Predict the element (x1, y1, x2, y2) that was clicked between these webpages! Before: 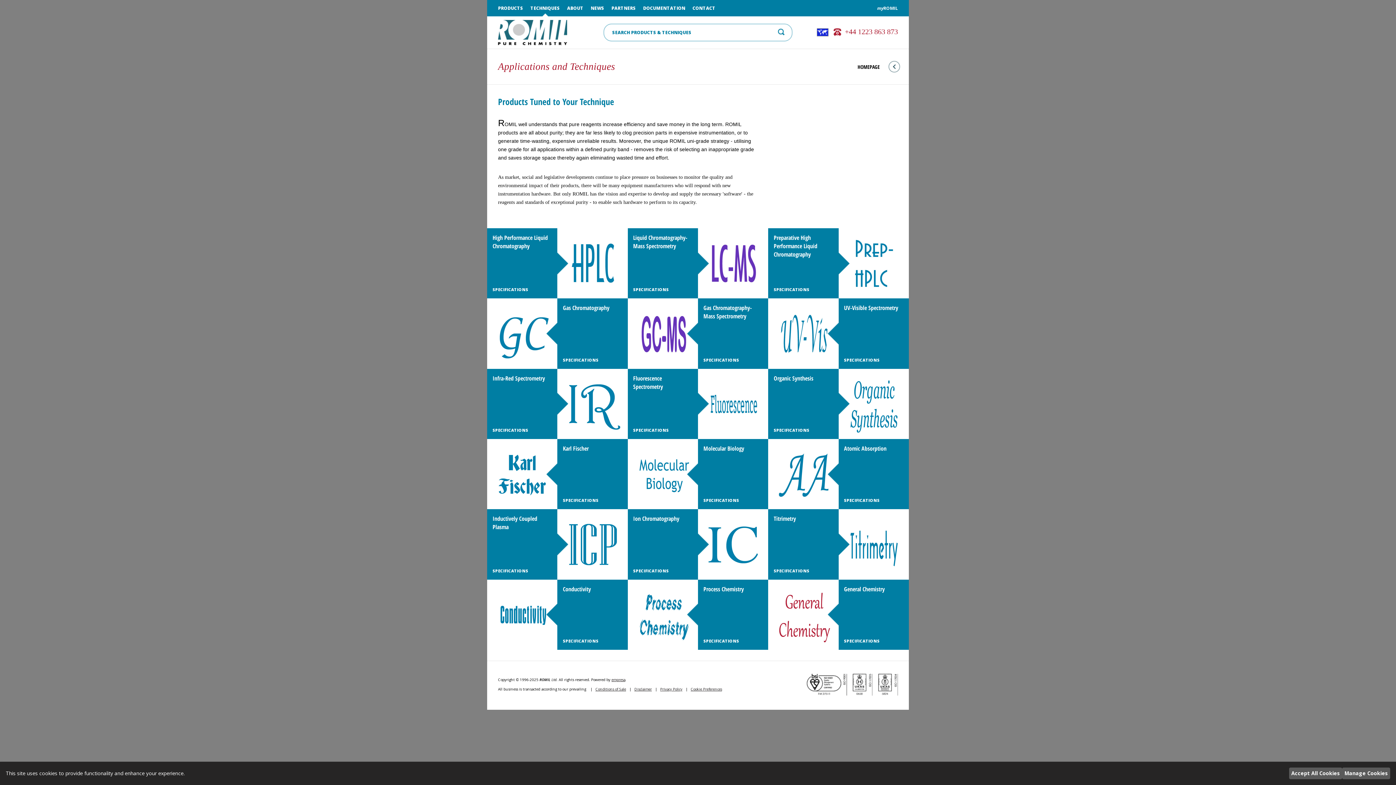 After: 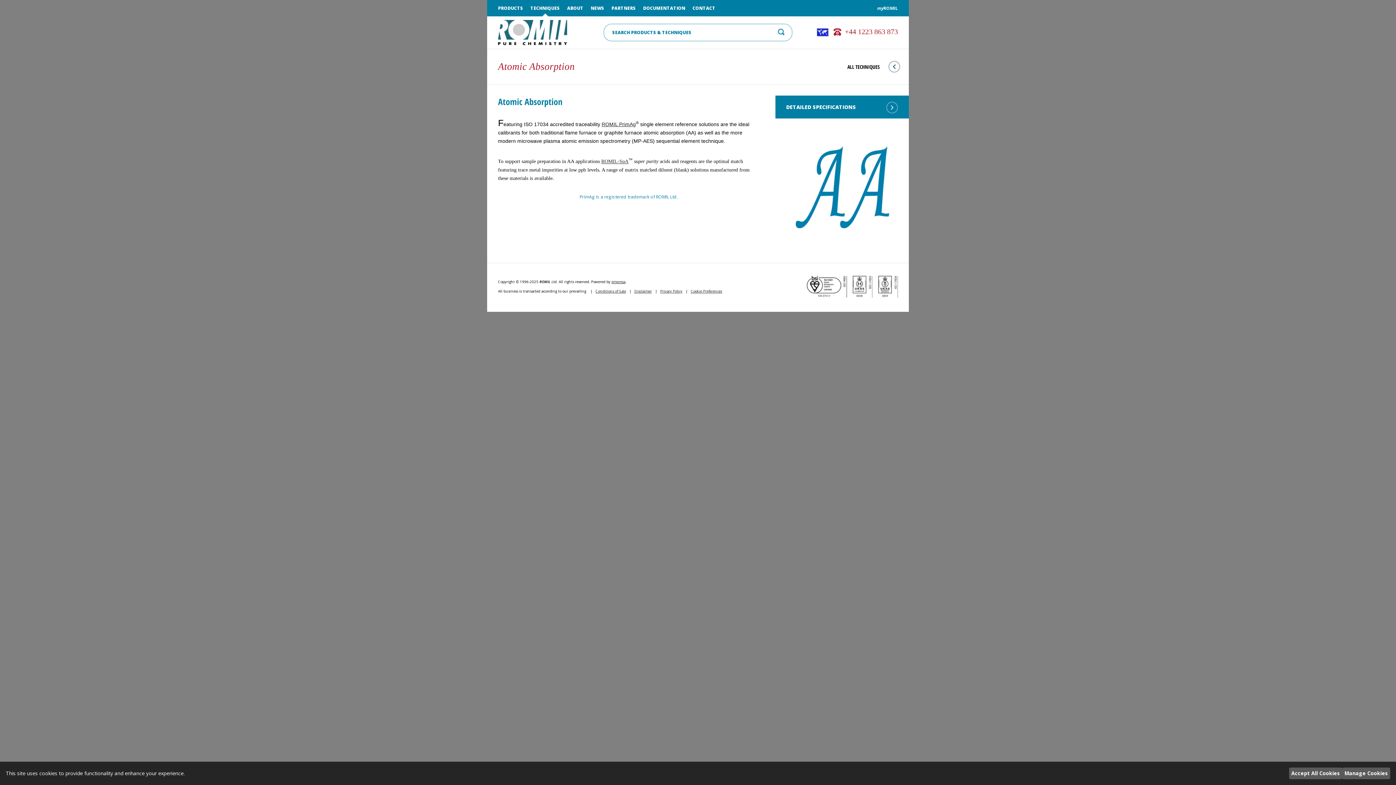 Action: bbox: (768, 439, 838, 509)